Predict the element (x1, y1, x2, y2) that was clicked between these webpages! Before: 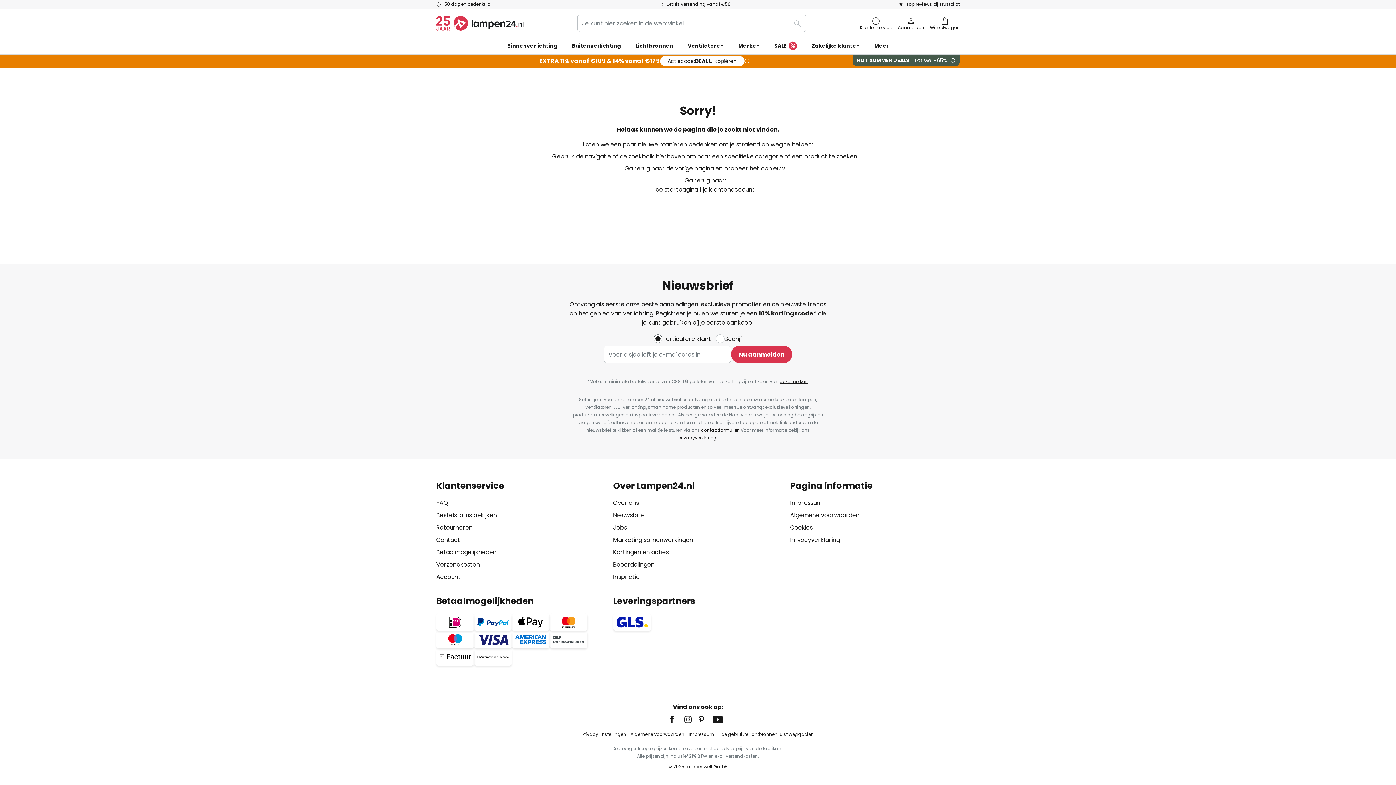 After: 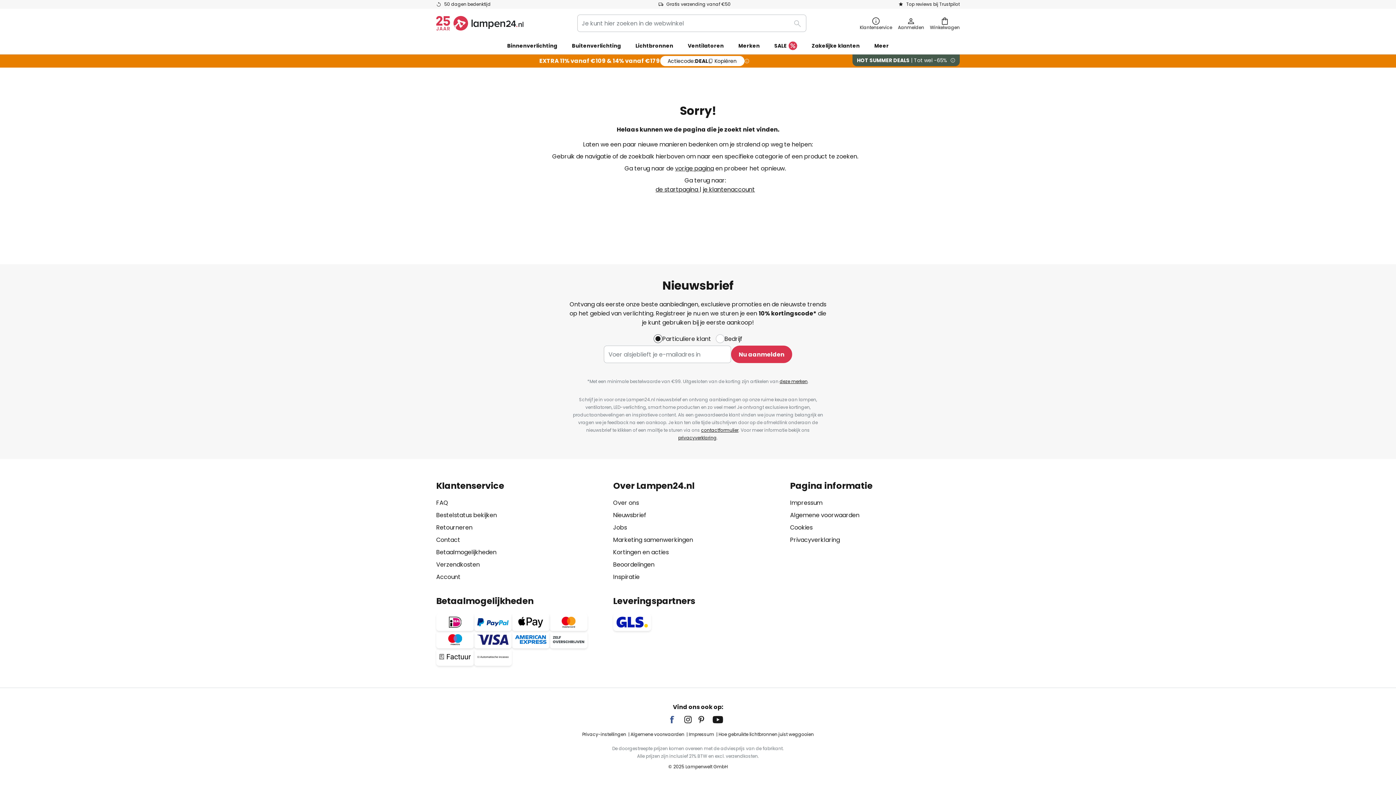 Action: bbox: (670, 712, 683, 728)